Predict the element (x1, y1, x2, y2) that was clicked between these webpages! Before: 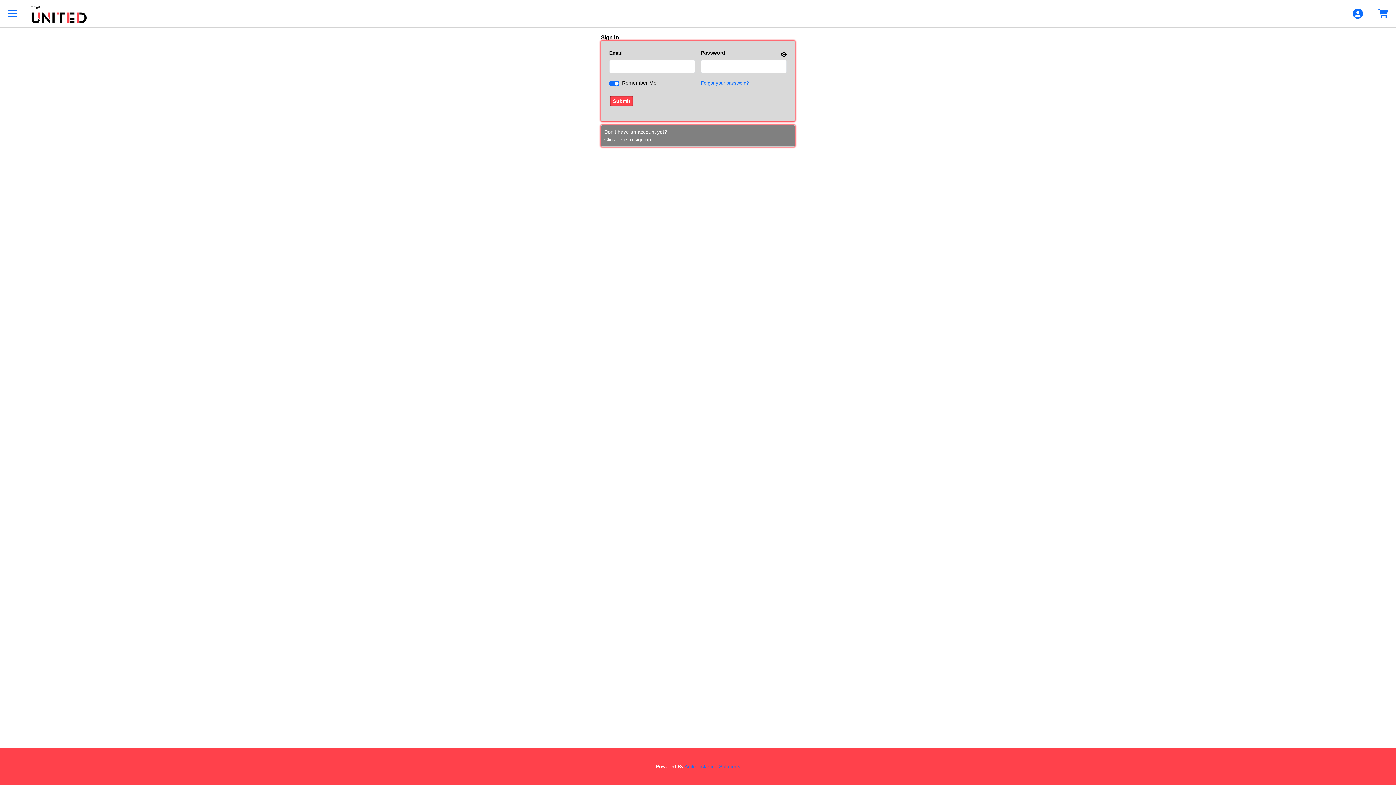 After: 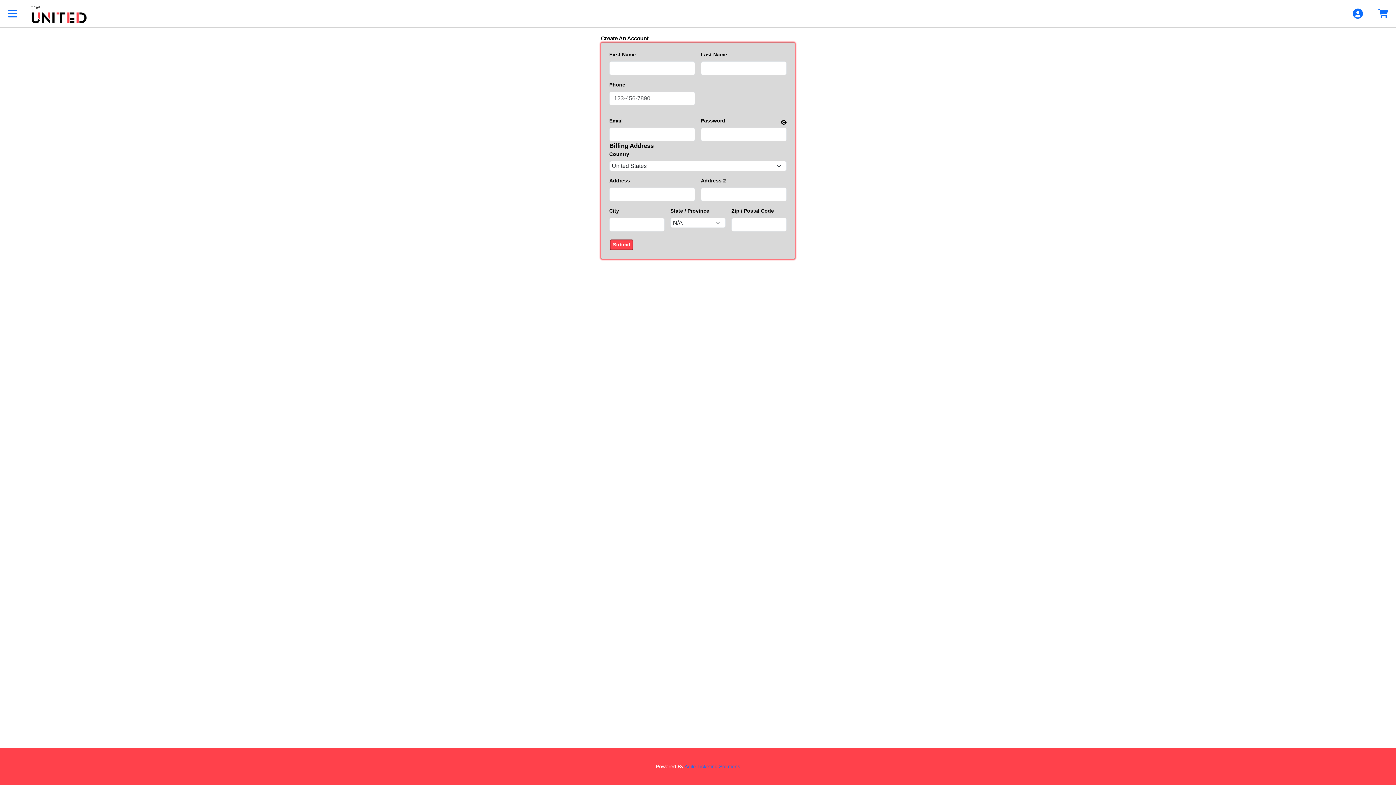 Action: label: Create New Account bbox: (601, 125, 795, 146)